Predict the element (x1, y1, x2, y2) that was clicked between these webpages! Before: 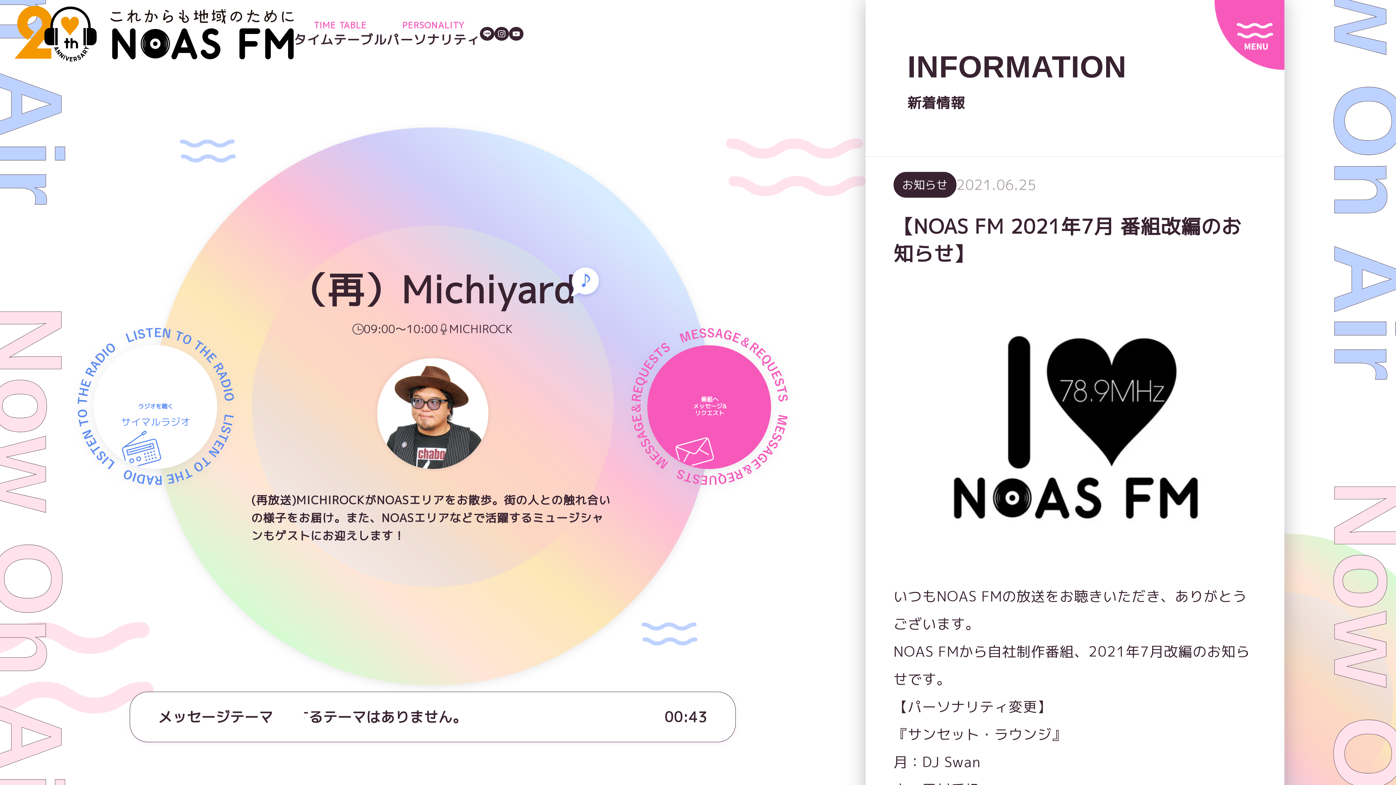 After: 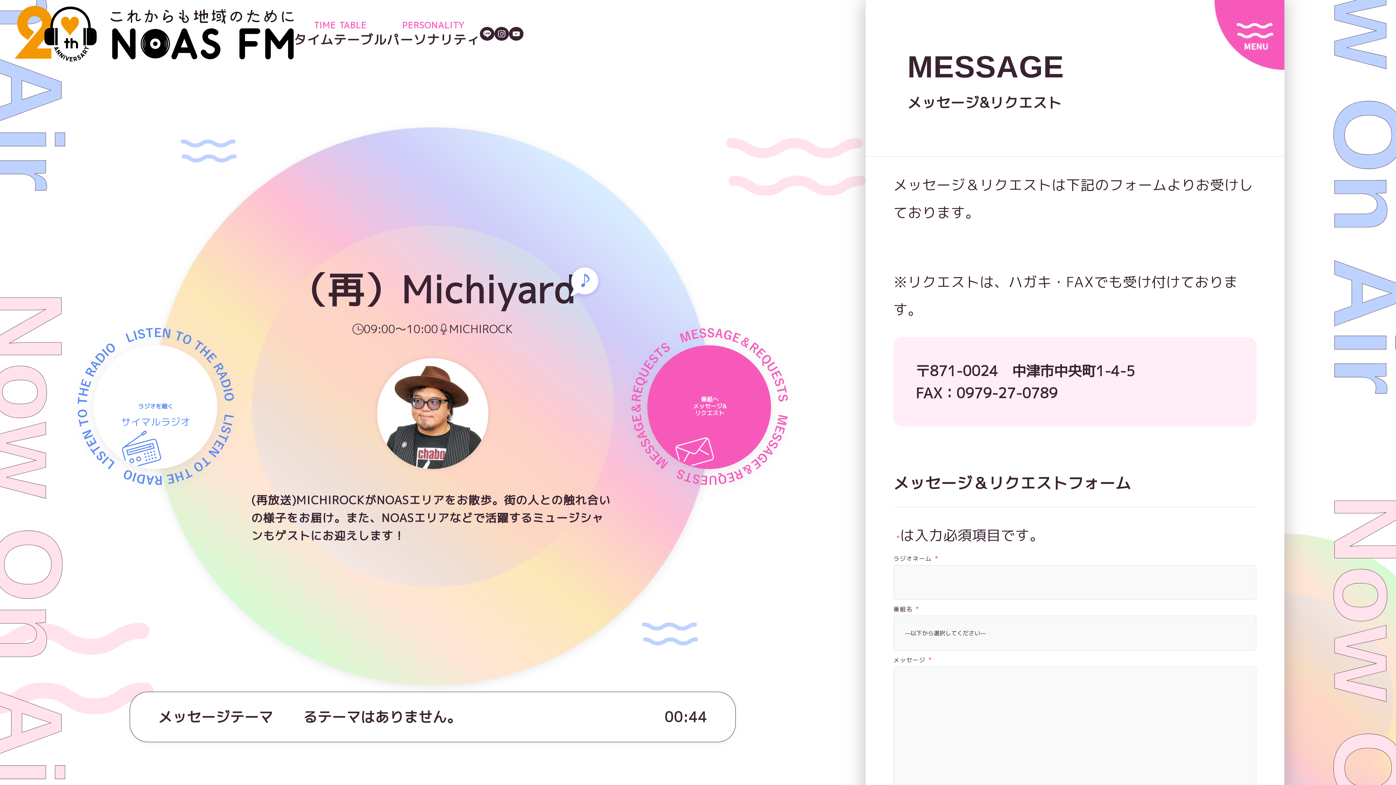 Action: bbox: (631, 328, 788, 485) label: 番組へ
メッセージ&
リクエスト